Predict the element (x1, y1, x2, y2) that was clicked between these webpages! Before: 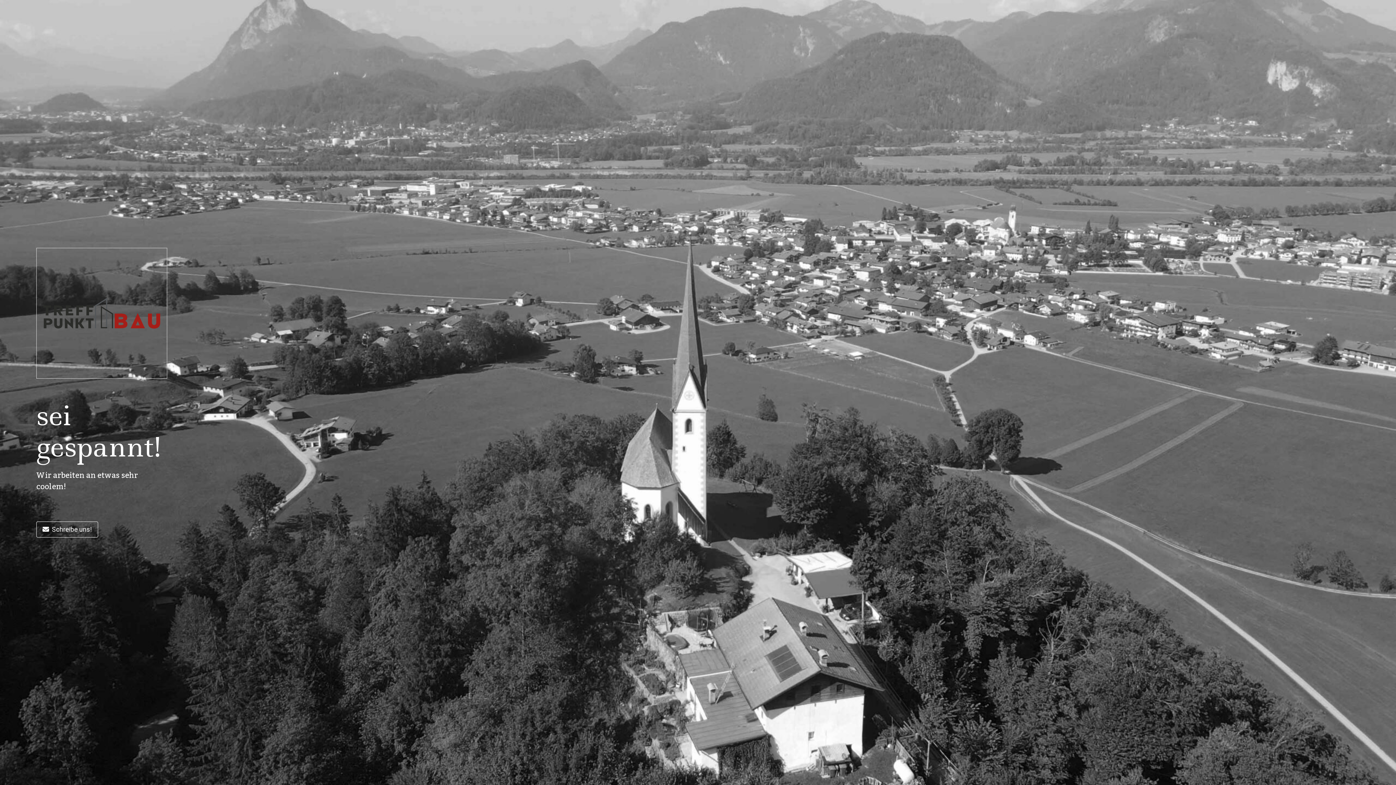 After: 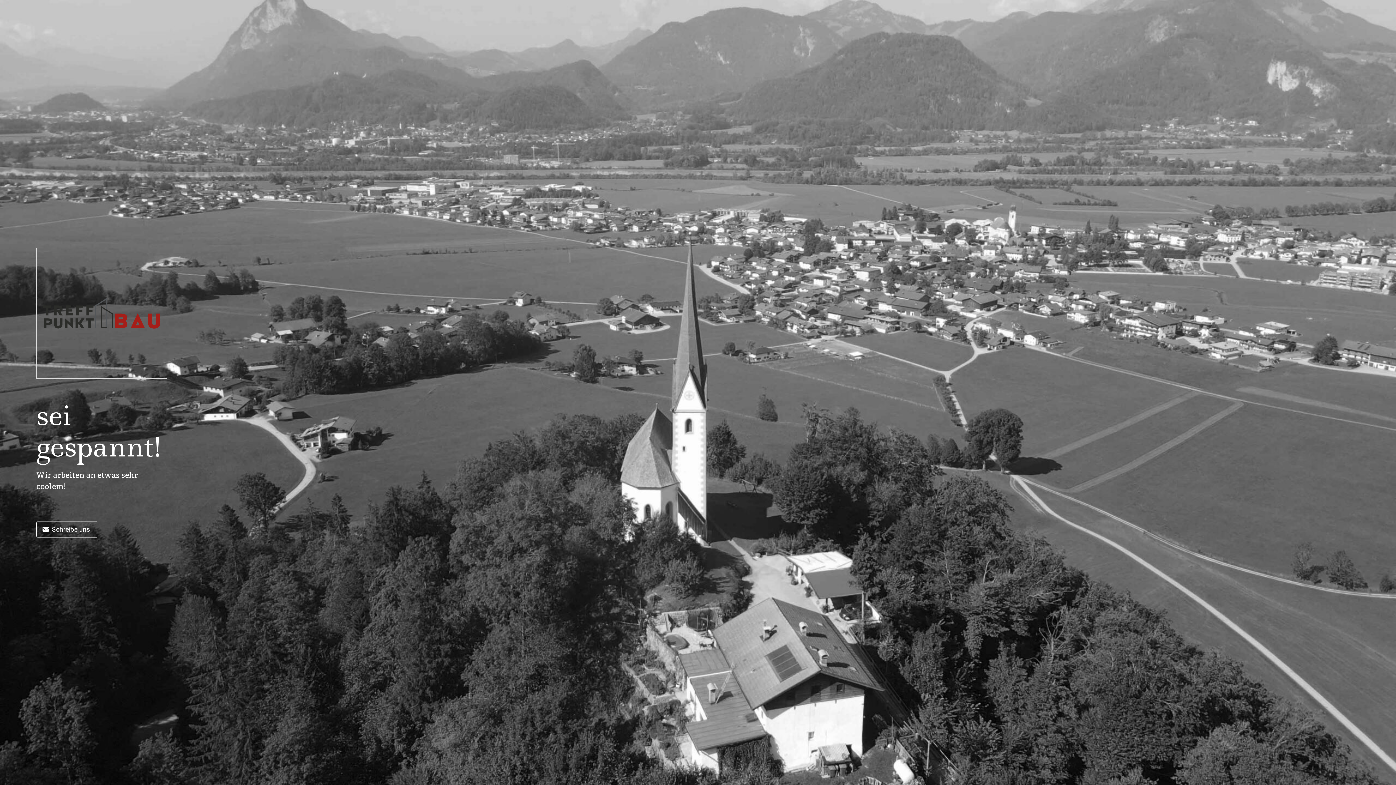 Action: bbox: (36, 521, 98, 537) label: Schreibe uns!